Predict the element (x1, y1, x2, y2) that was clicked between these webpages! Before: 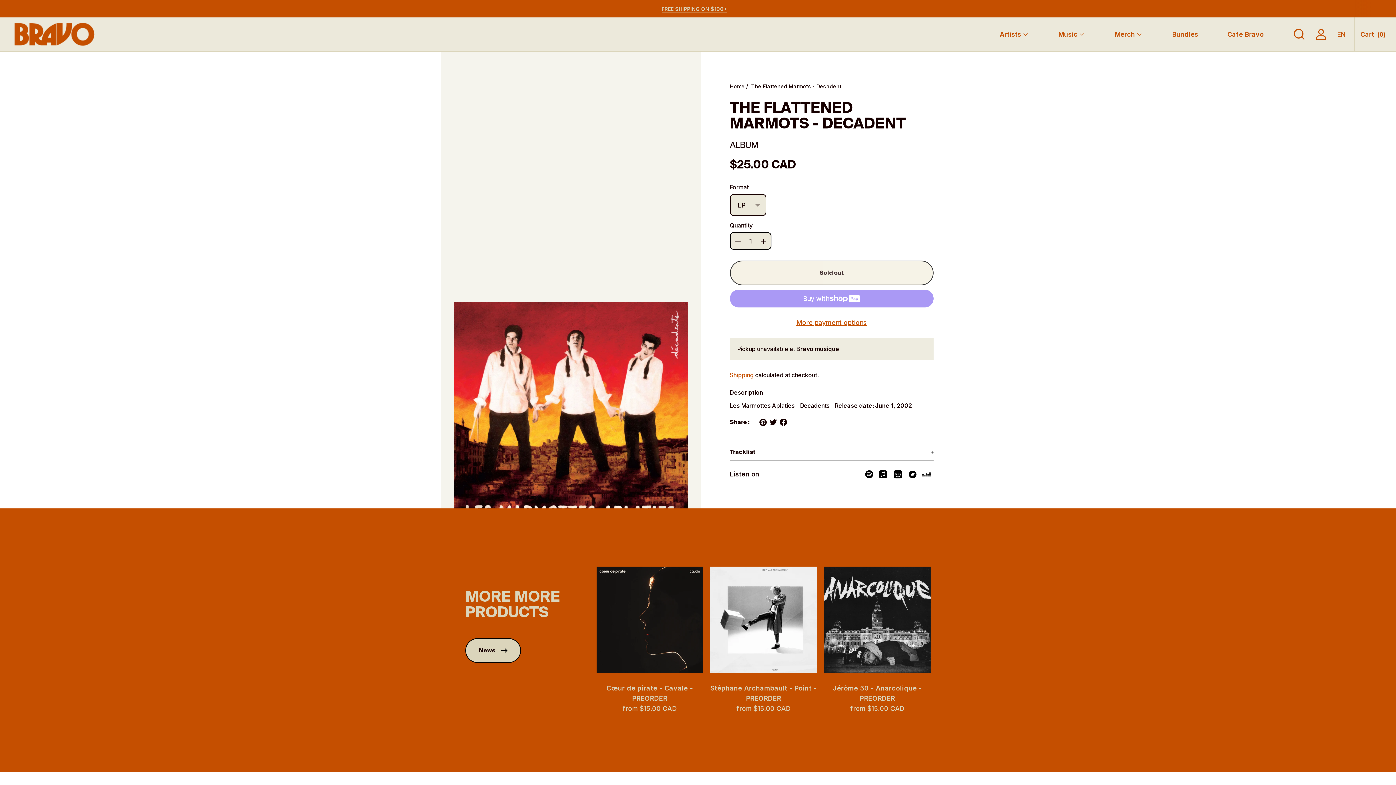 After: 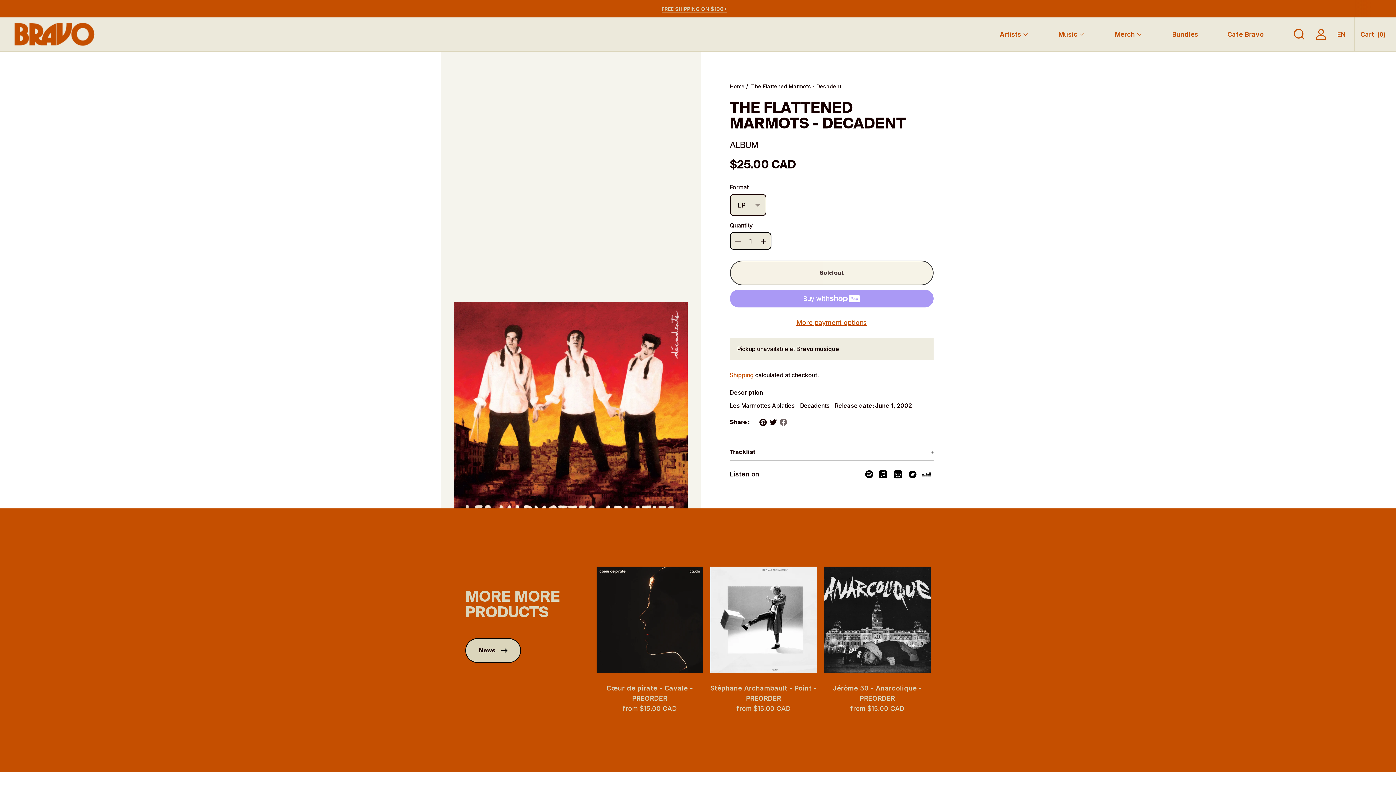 Action: bbox: (779, 418, 787, 427) label: Share on Facebook